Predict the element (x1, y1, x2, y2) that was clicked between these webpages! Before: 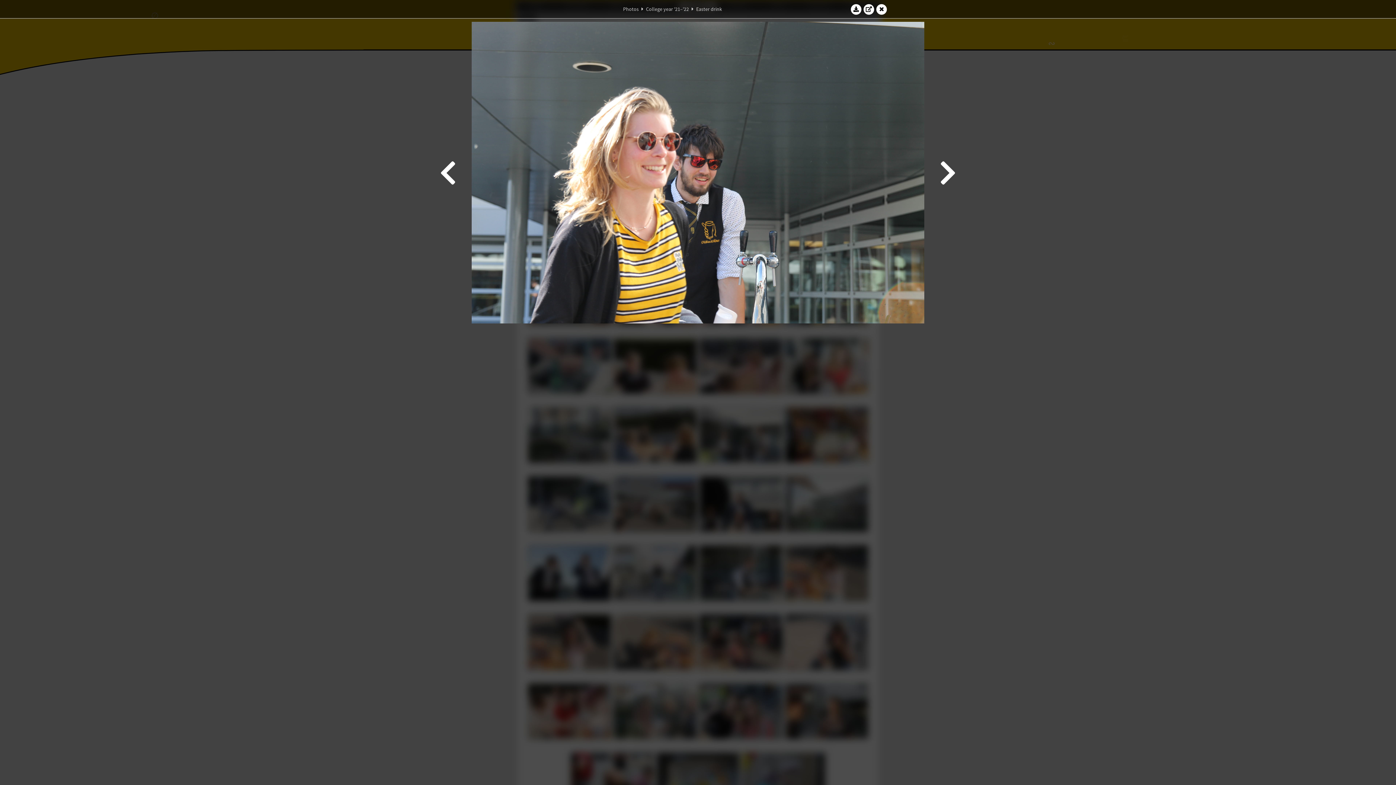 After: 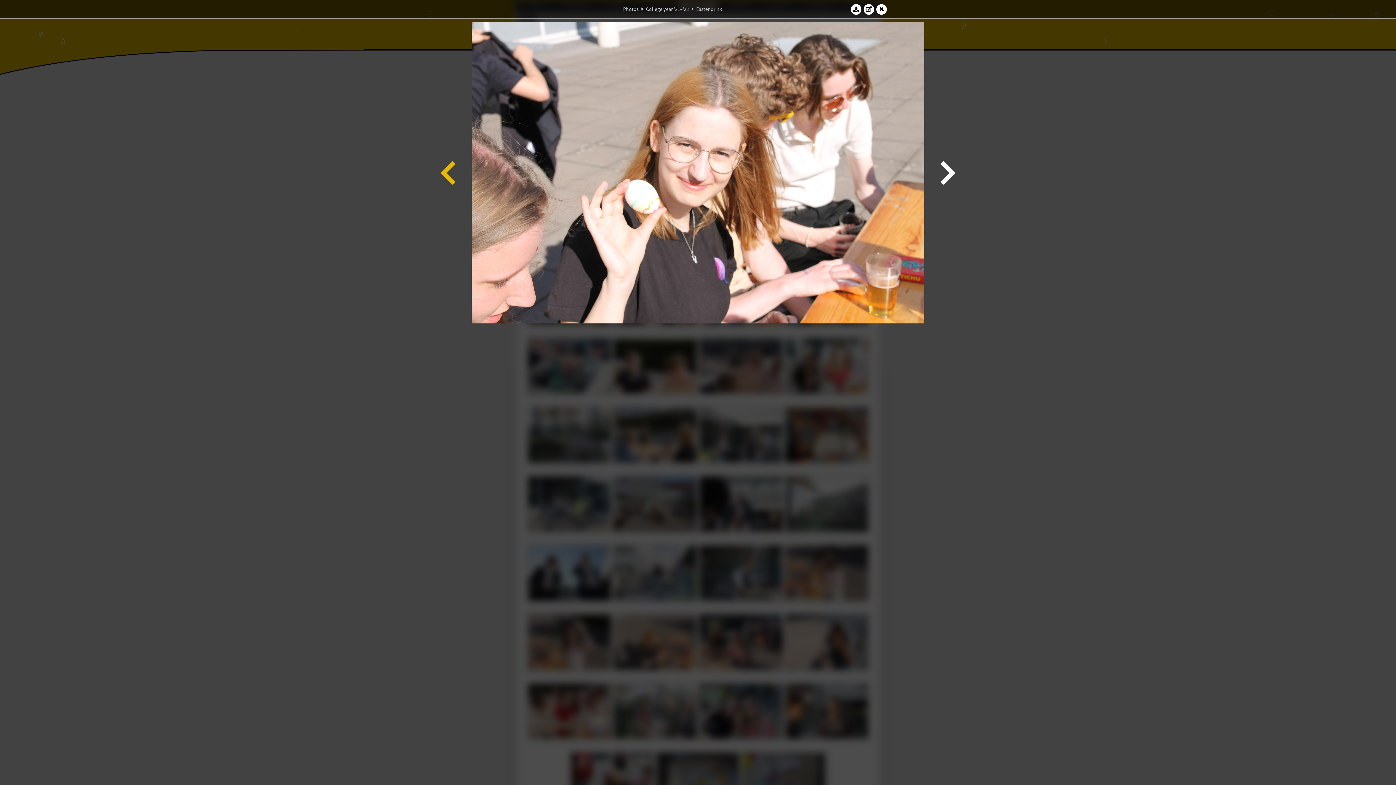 Action: bbox: (438, 21, 458, 323)